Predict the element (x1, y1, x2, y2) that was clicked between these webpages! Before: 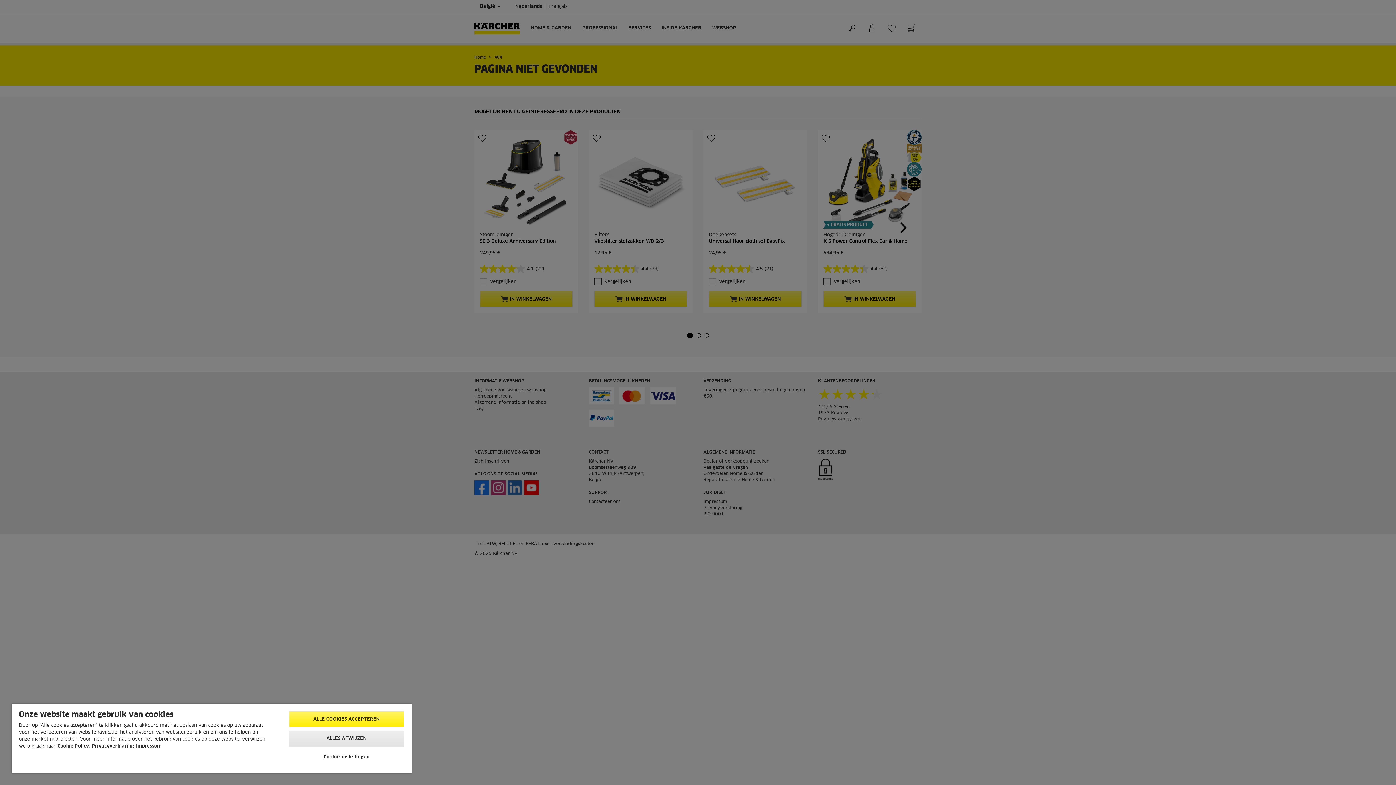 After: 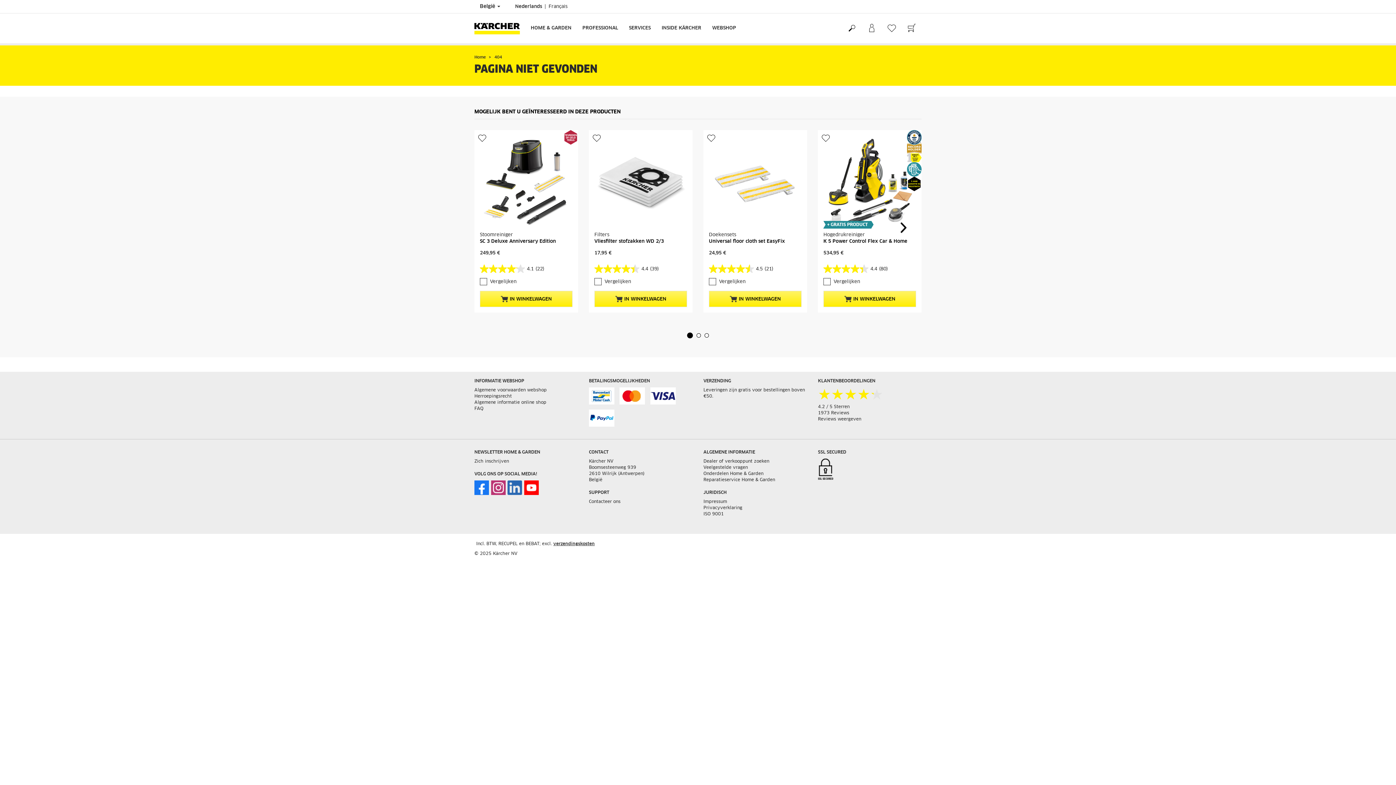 Action: label: ALLES AFWIJZEN bbox: (288, 731, 404, 747)